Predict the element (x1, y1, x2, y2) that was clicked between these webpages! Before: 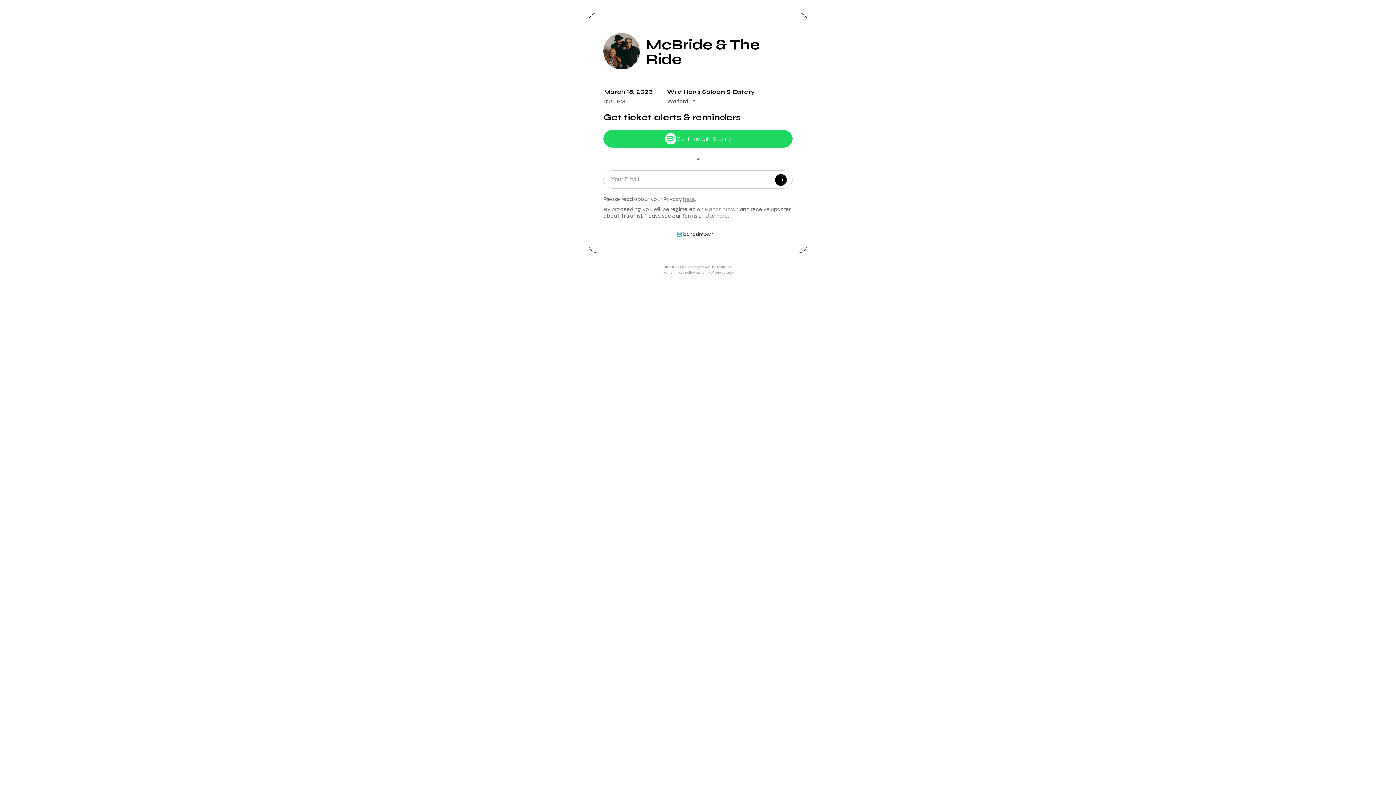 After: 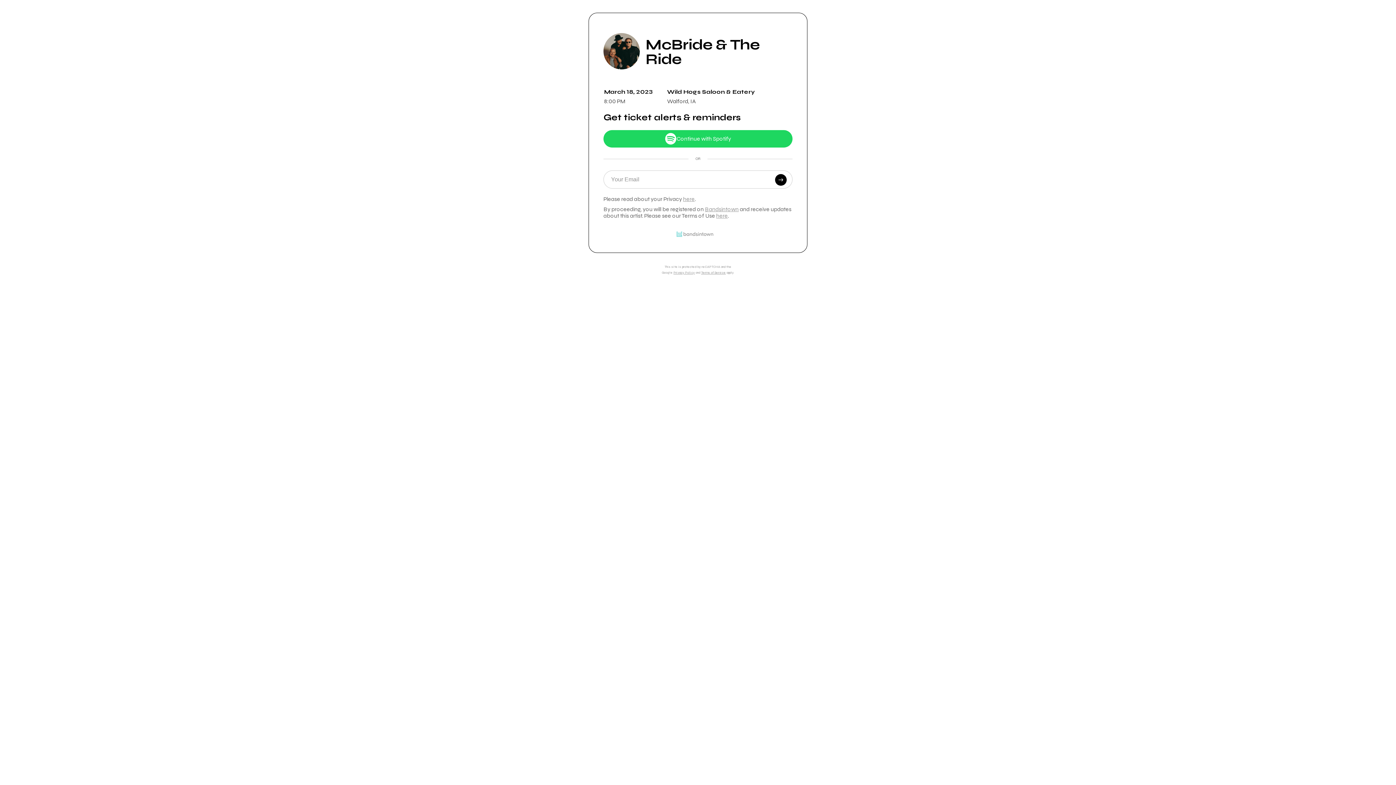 Action: bbox: (603, 231, 792, 238)